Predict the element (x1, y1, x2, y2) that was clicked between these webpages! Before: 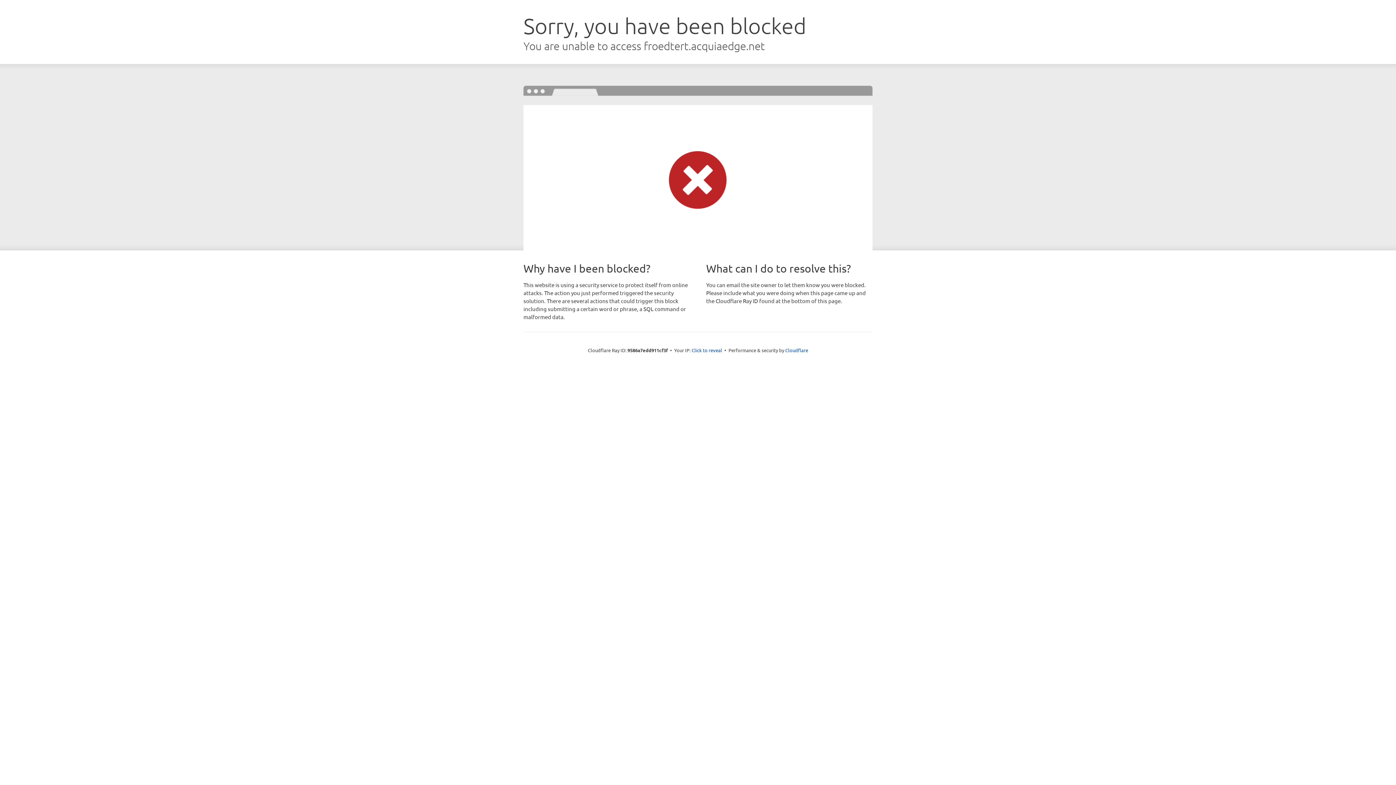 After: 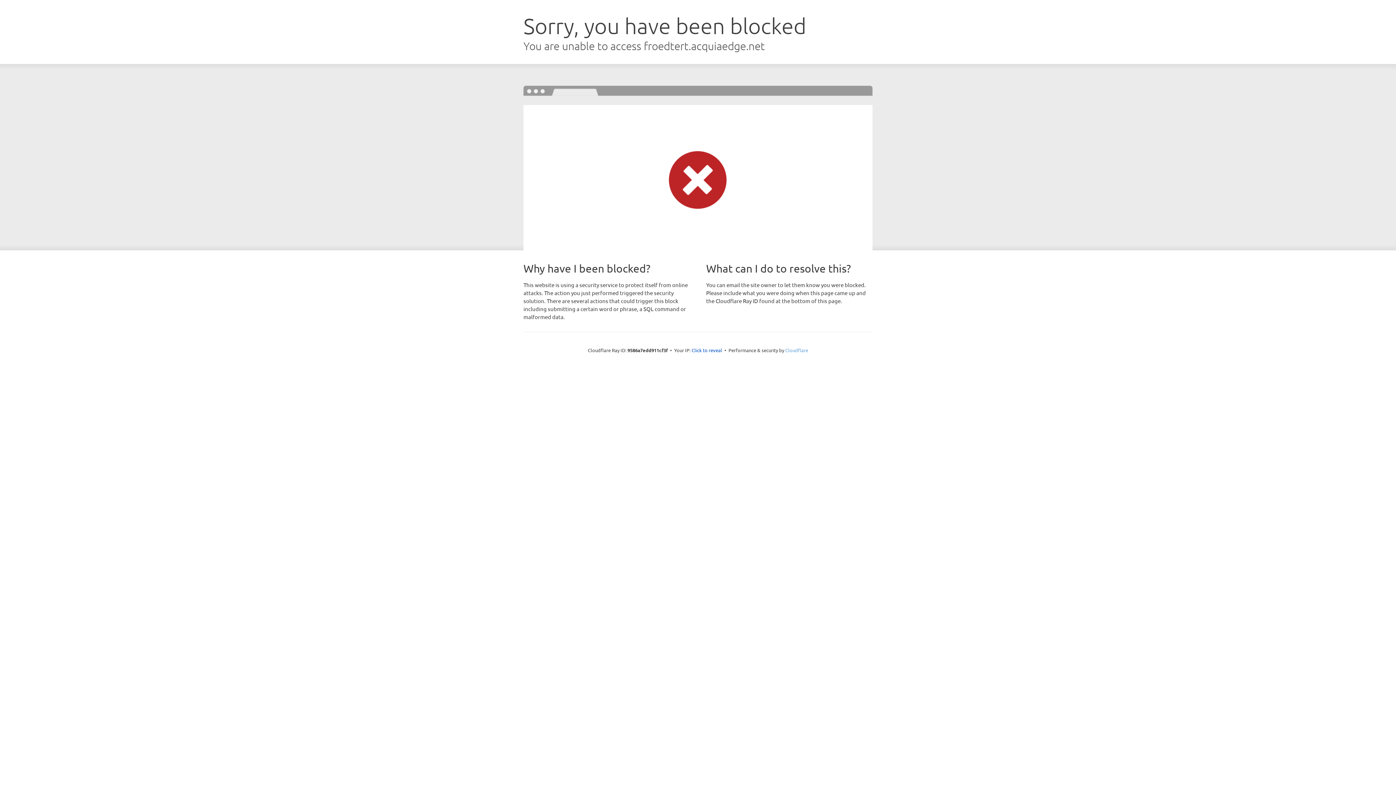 Action: bbox: (785, 347, 808, 353) label: Cloudflare